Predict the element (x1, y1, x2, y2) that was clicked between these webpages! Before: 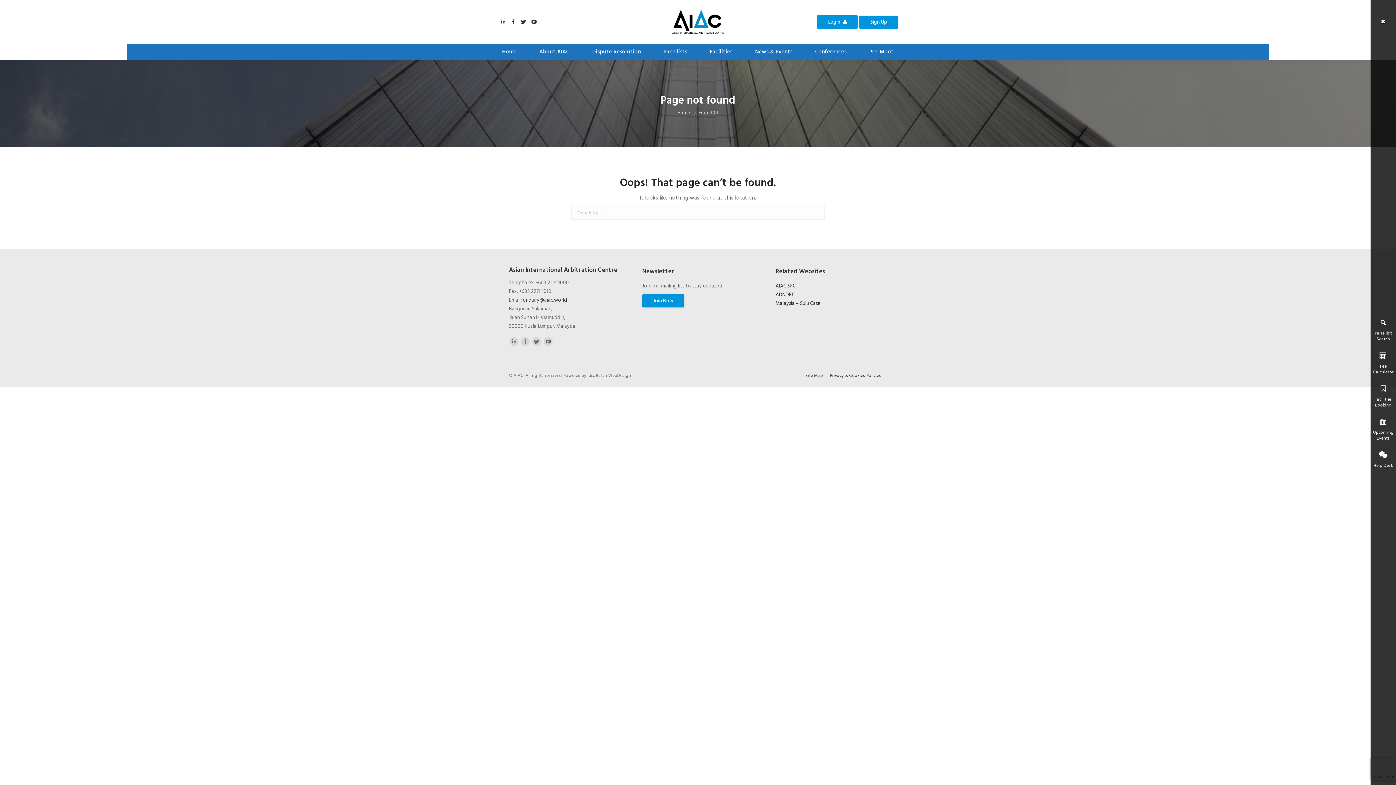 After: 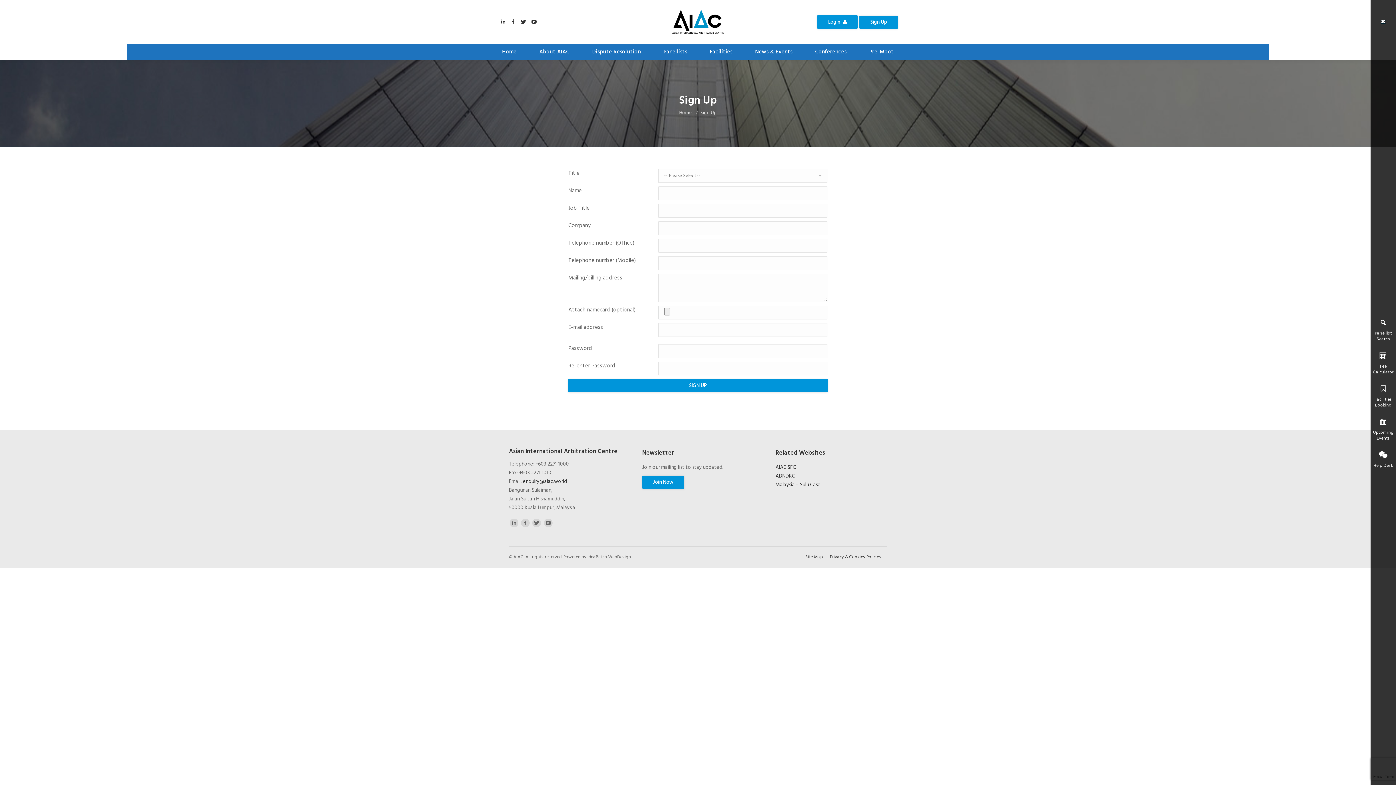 Action: label: Sign Up bbox: (859, 15, 898, 28)